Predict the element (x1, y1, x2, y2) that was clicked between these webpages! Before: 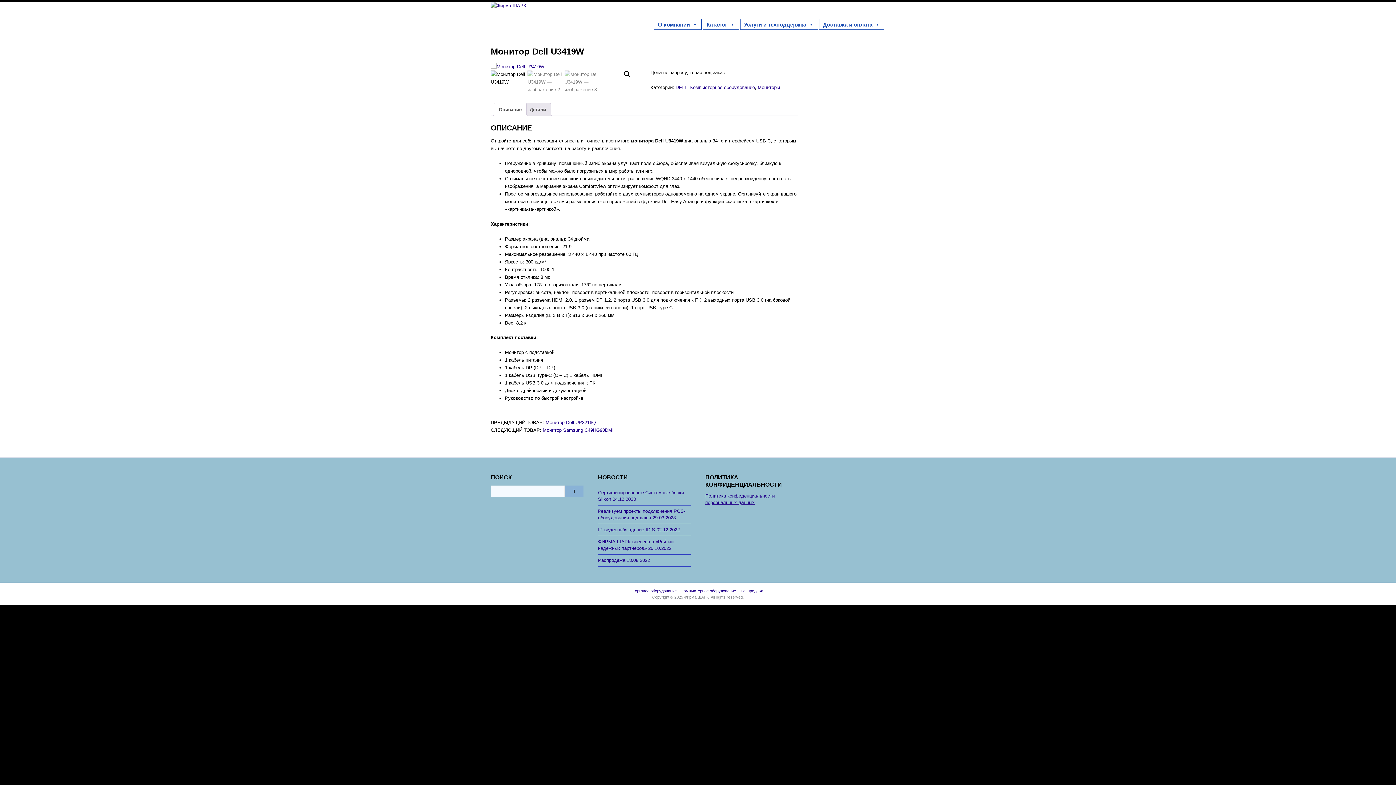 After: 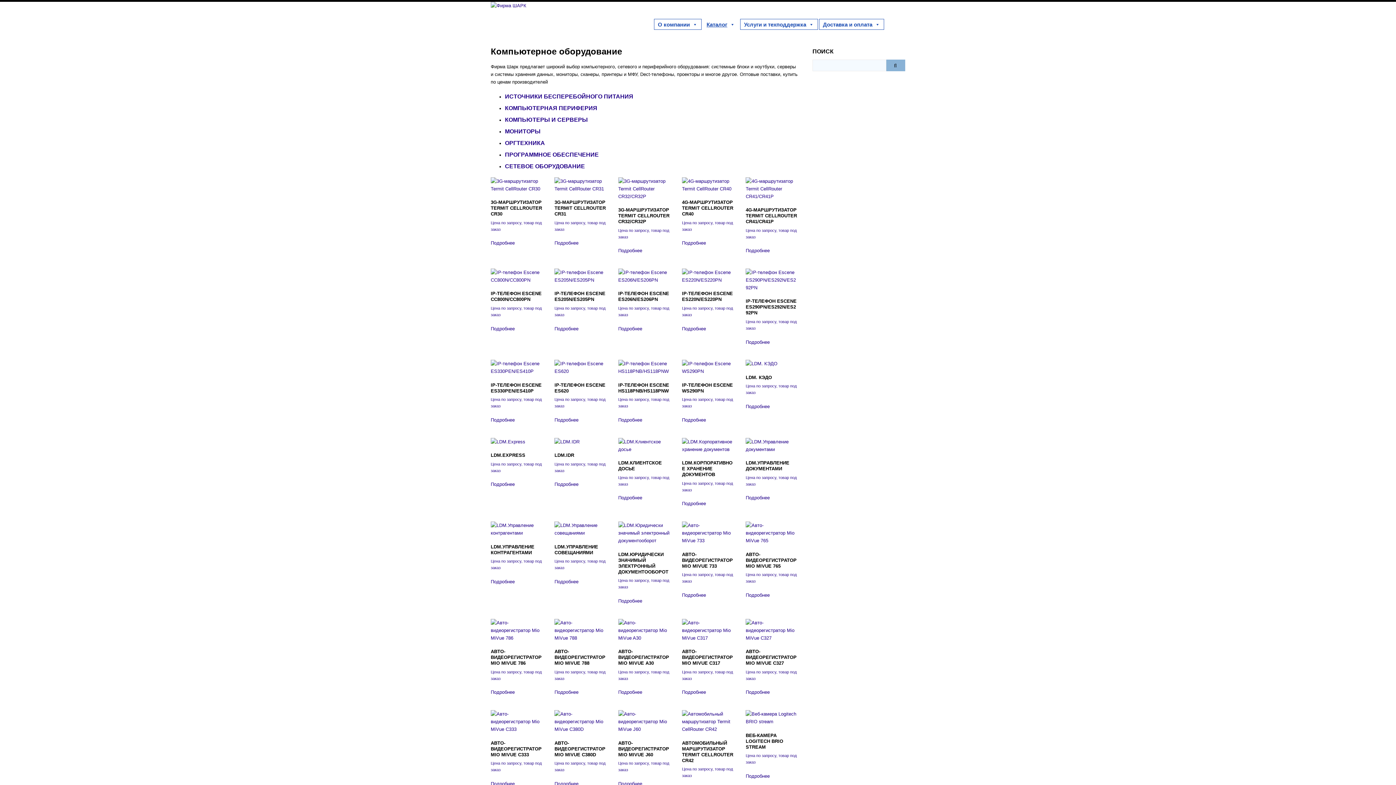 Action: bbox: (681, 588, 736, 593) label: Компьютерное оборудование